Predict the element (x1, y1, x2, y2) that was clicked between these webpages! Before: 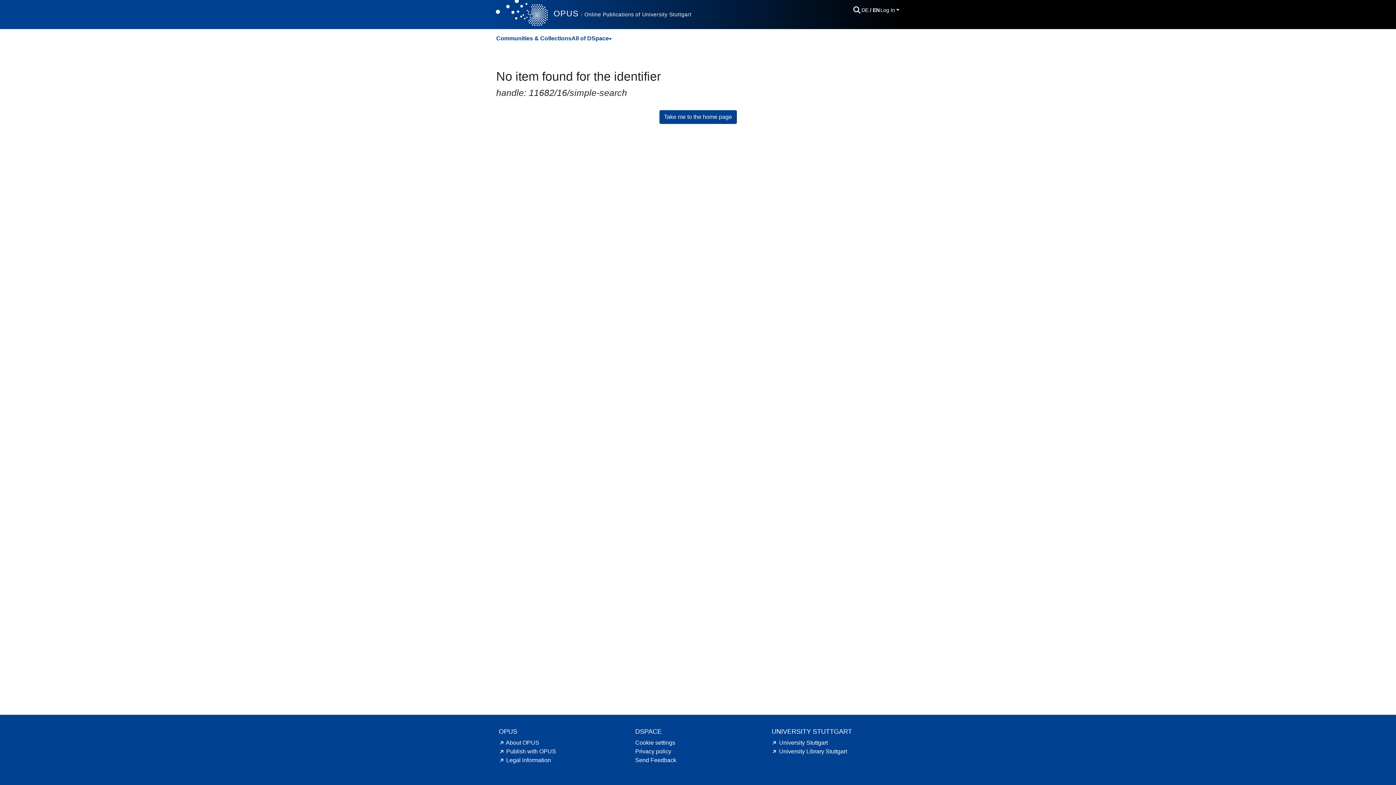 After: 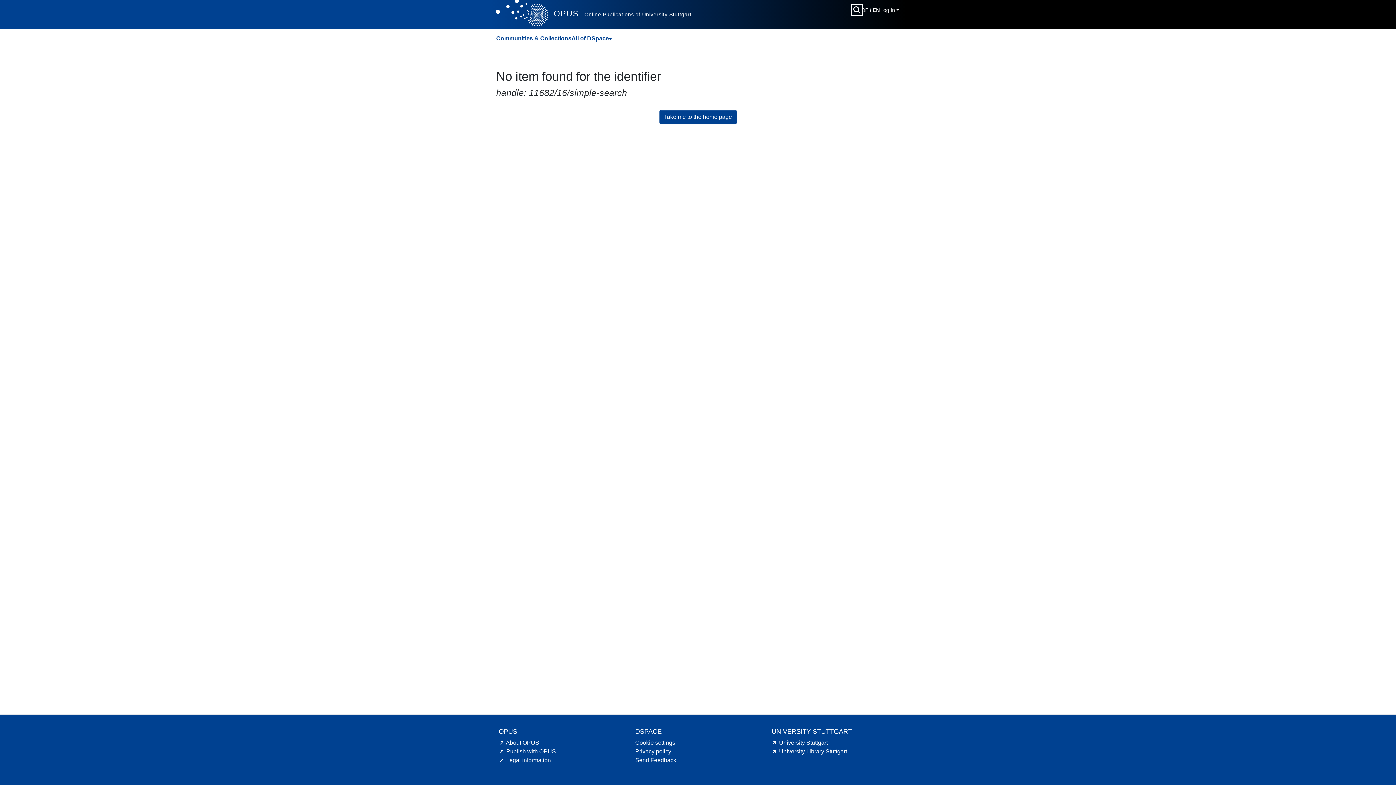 Action: bbox: (852, 5, 861, 14) label: Submit search